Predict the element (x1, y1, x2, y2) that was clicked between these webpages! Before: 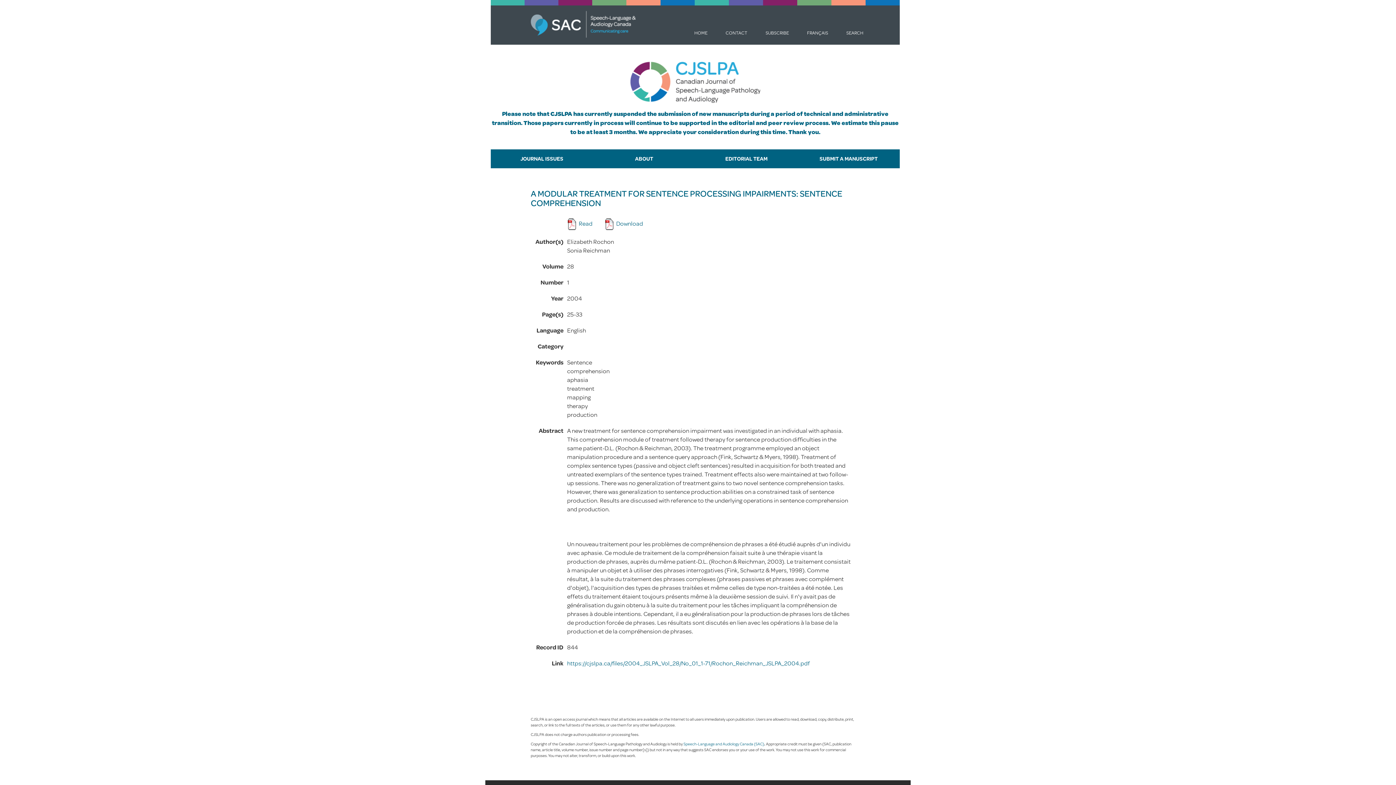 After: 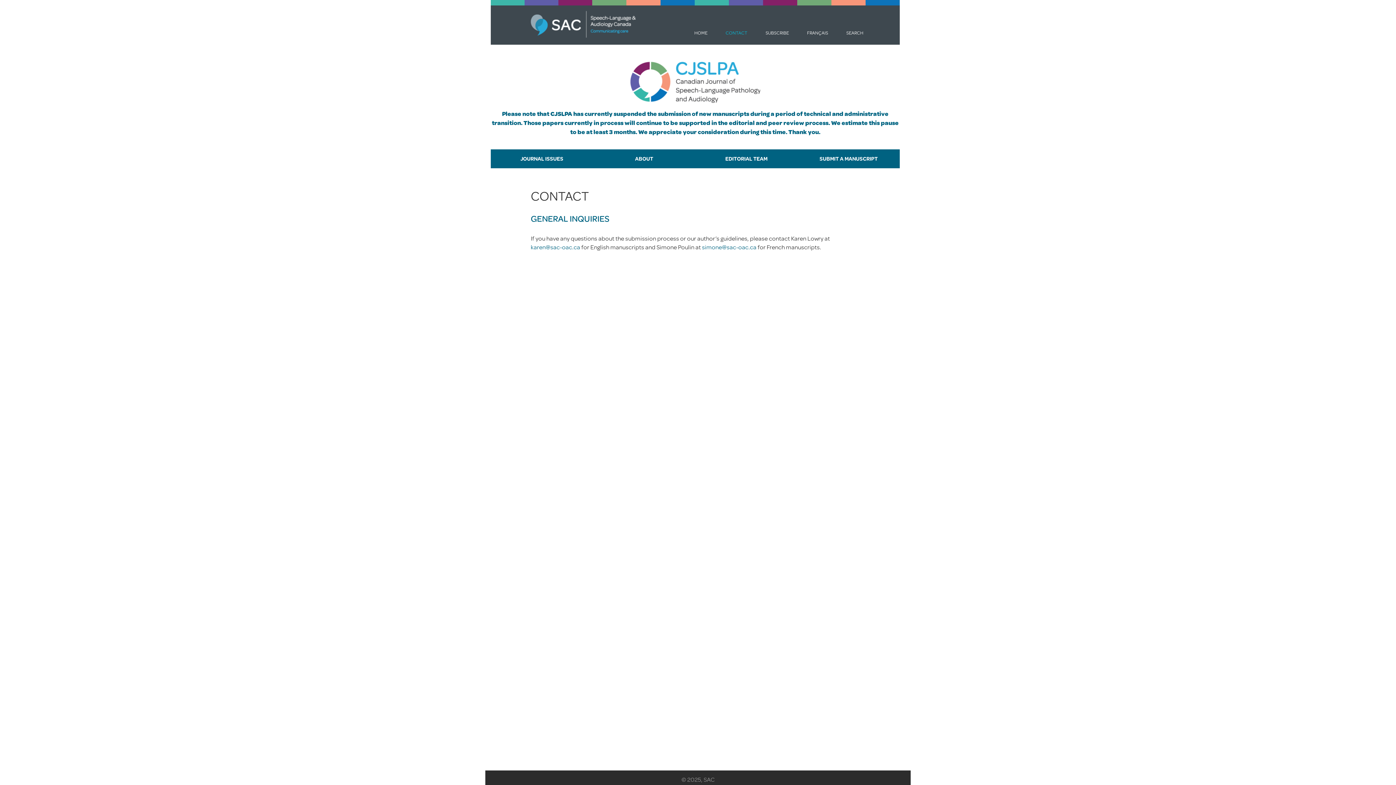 Action: label: CONTACT bbox: (716, 23, 756, 41)